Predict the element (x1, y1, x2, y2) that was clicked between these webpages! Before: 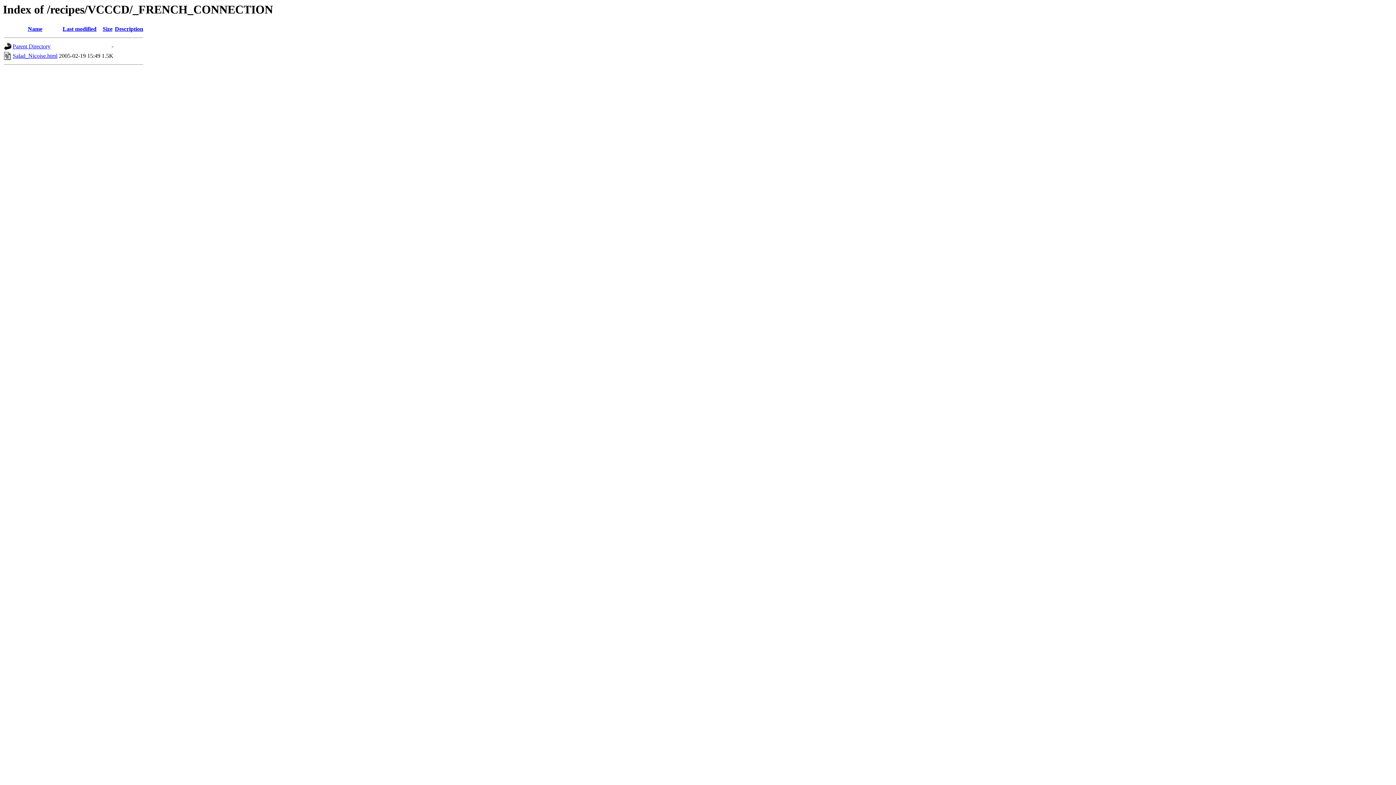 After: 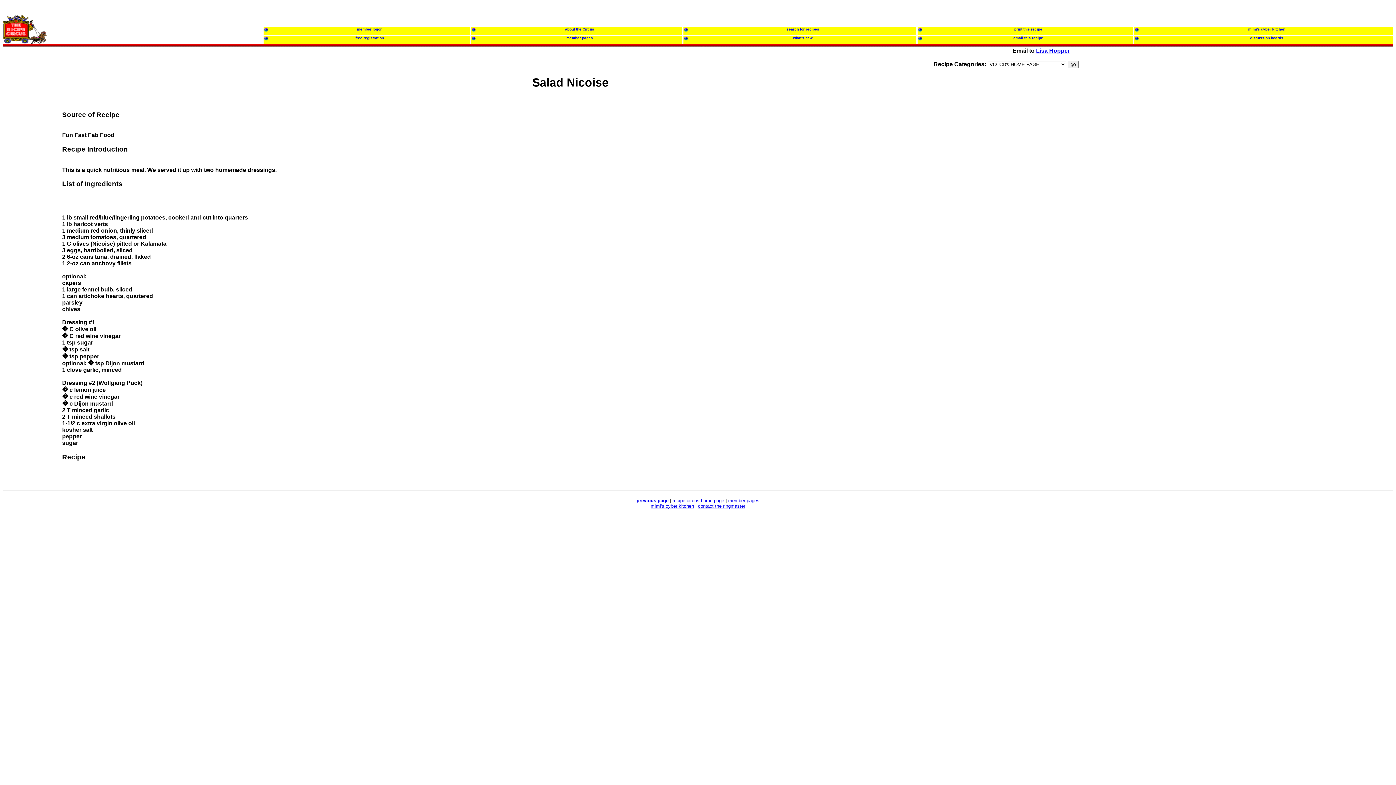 Action: label: Salad_Nicoise.html bbox: (12, 52, 57, 59)